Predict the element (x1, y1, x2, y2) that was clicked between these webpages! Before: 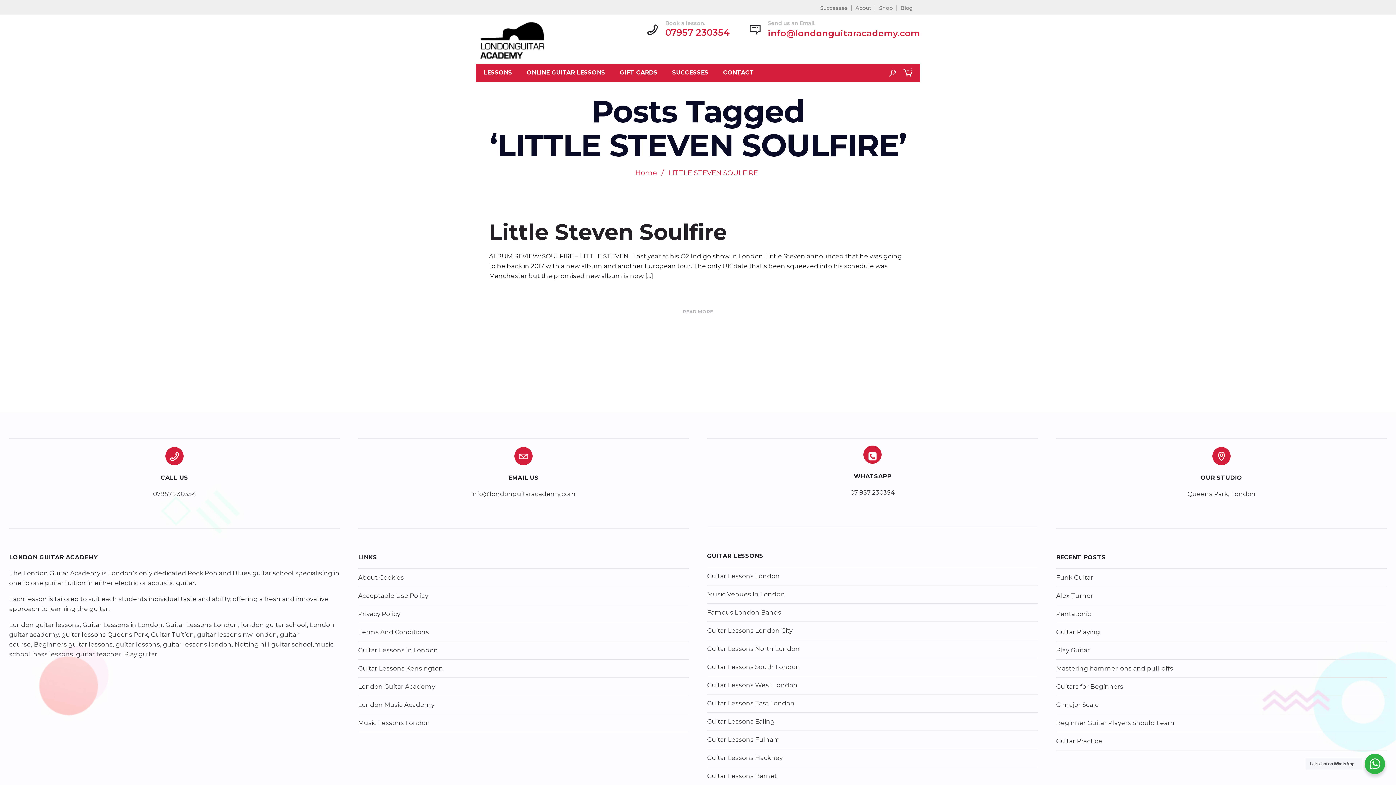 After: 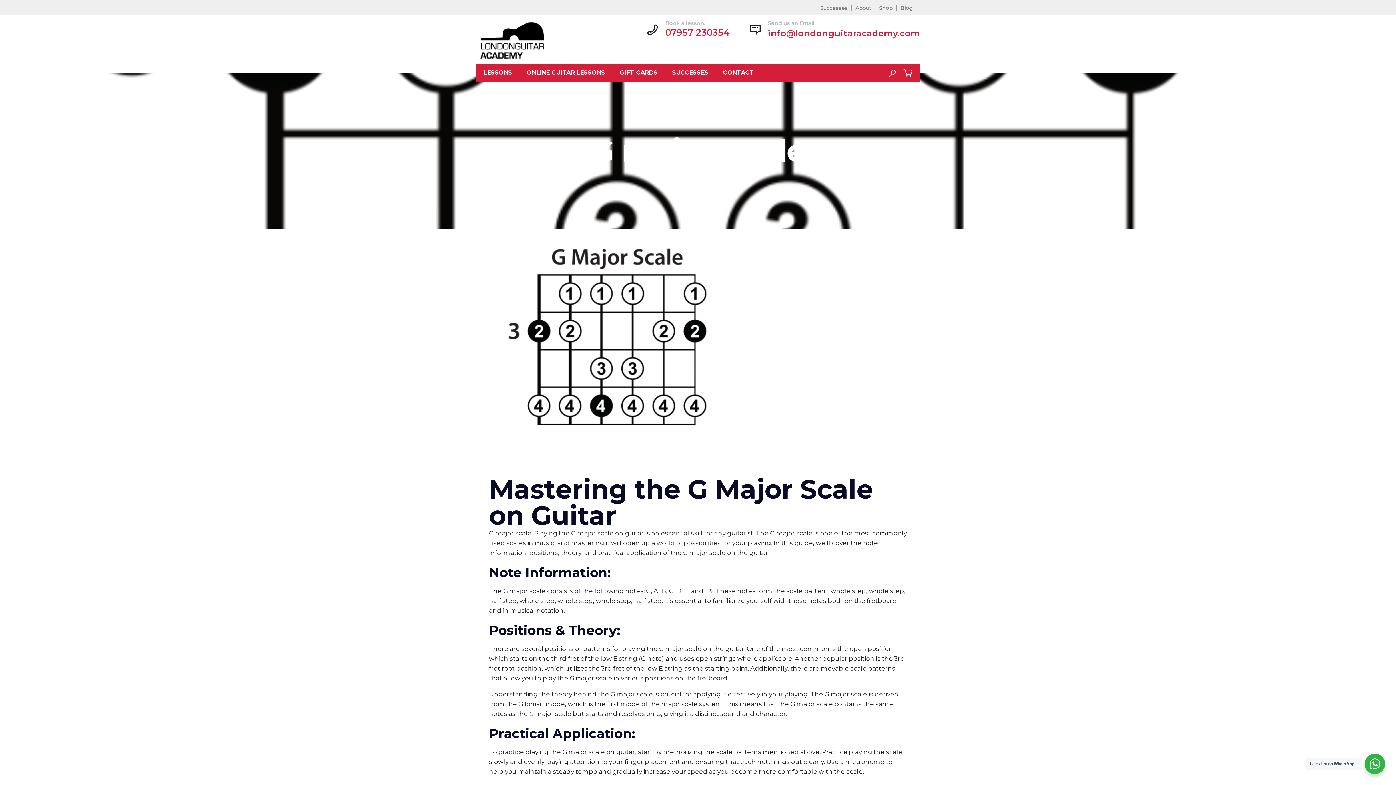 Action: bbox: (1056, 701, 1099, 708) label: G major Scale